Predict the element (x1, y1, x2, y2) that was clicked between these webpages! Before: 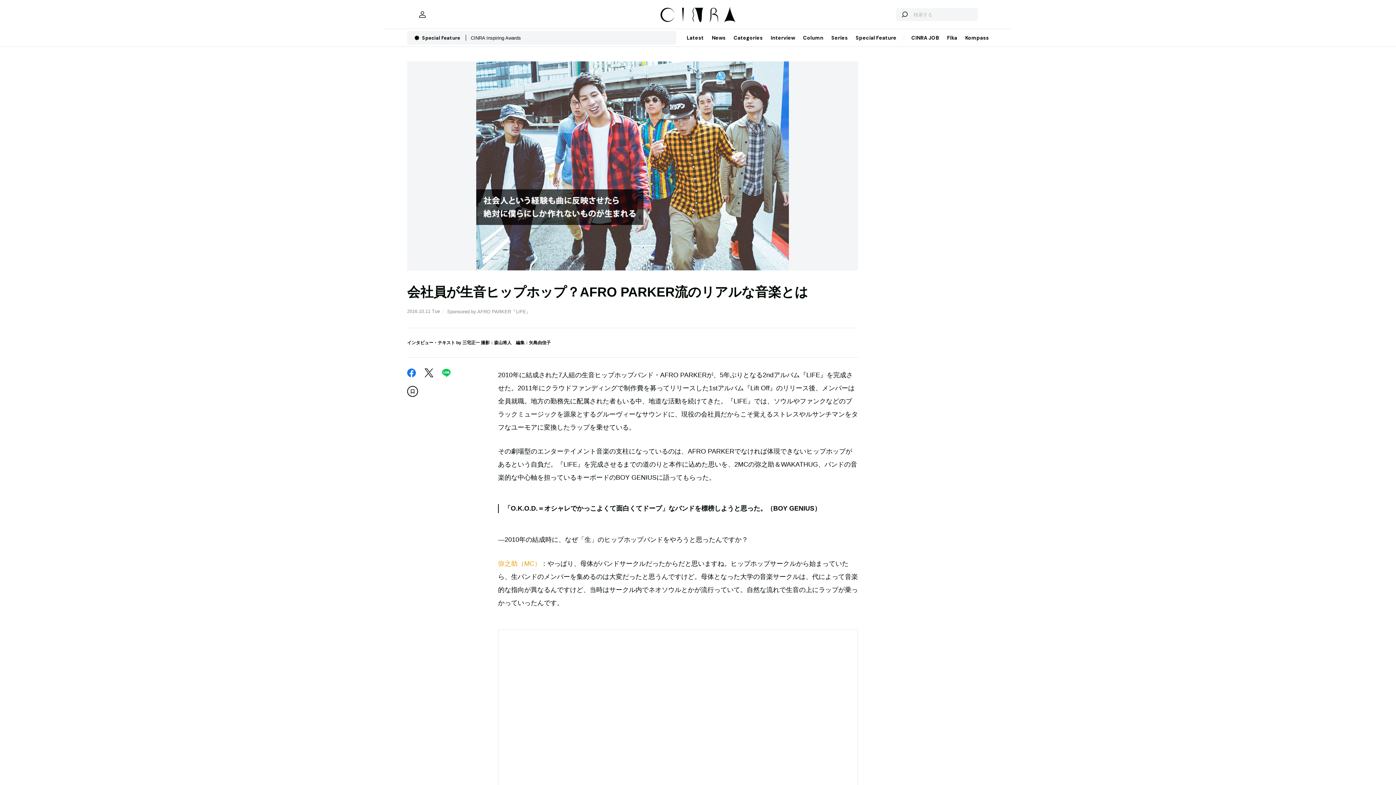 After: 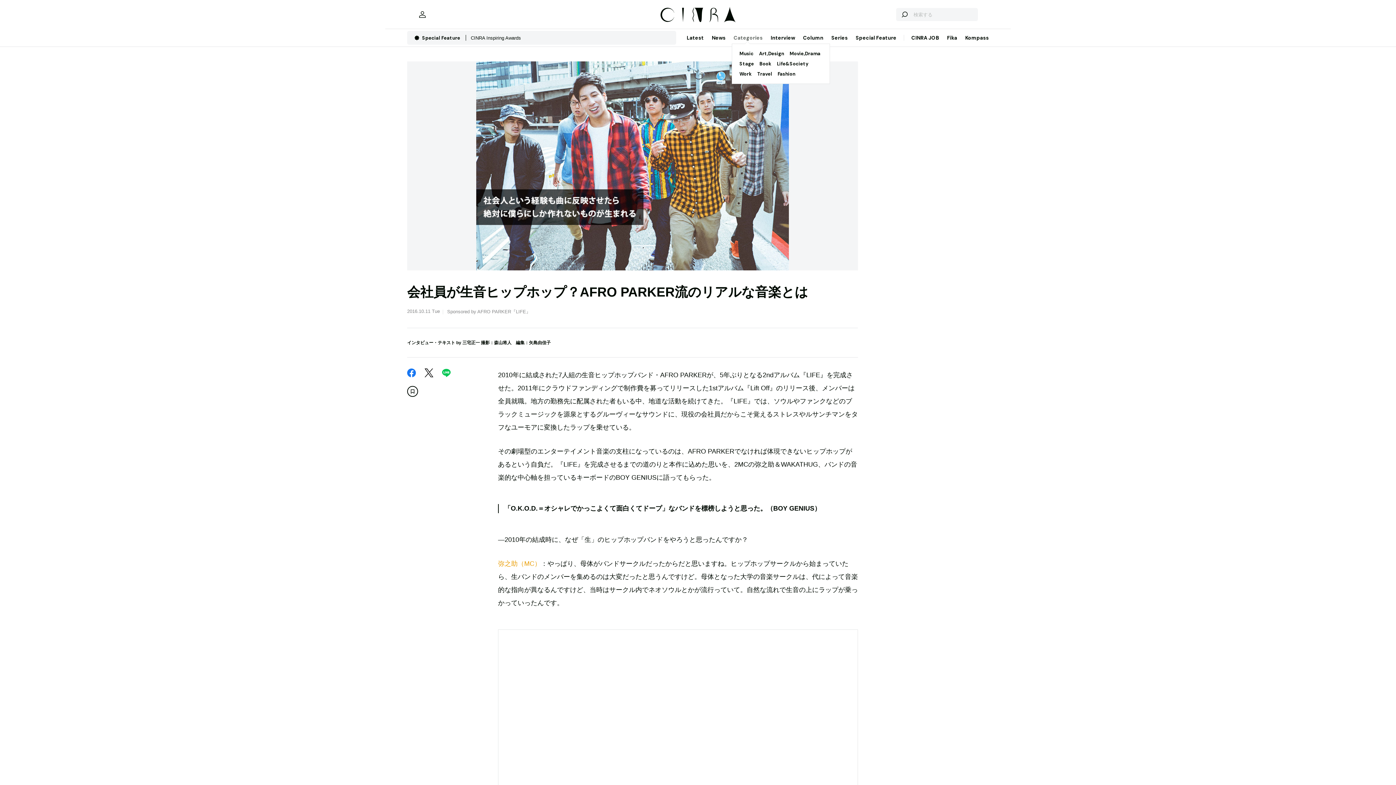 Action: bbox: (729, 29, 766, 46) label: Categories